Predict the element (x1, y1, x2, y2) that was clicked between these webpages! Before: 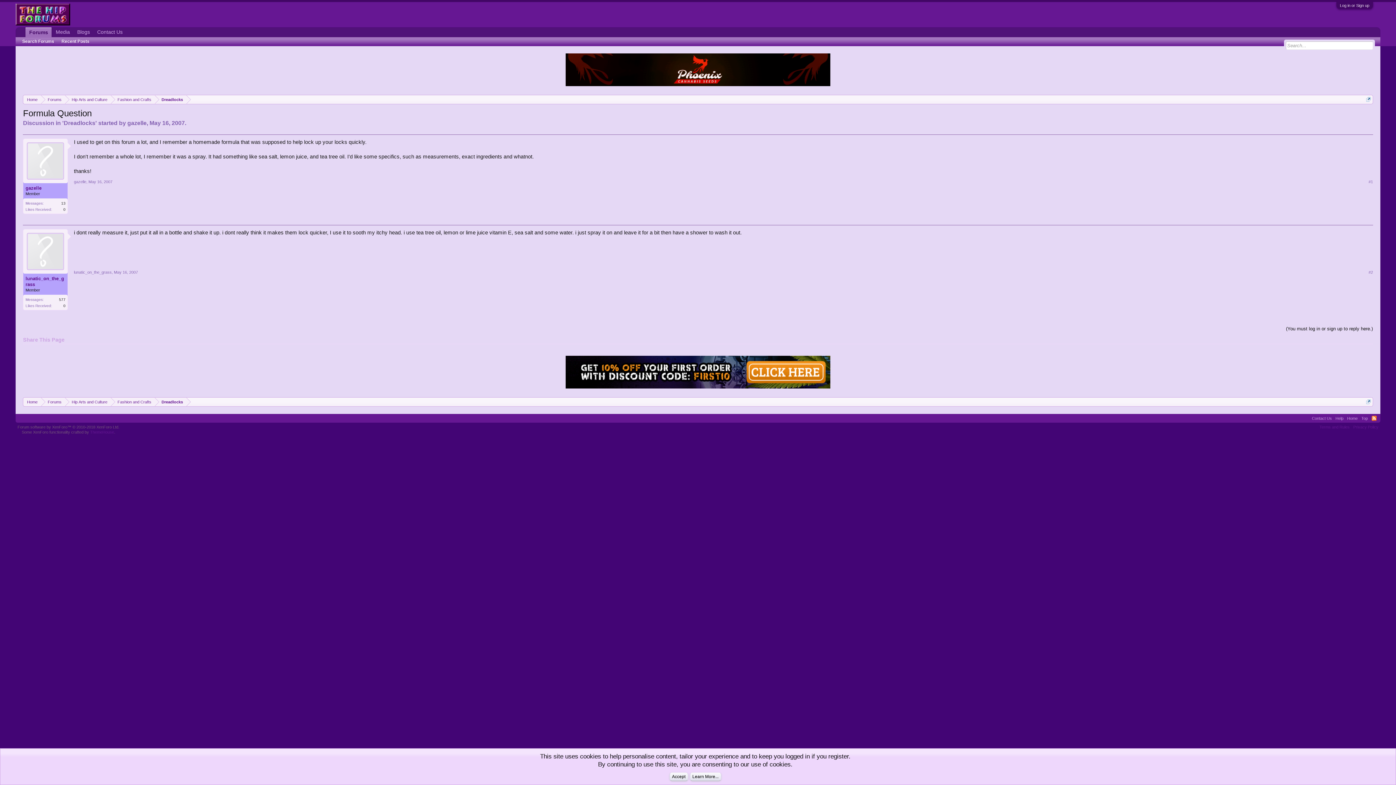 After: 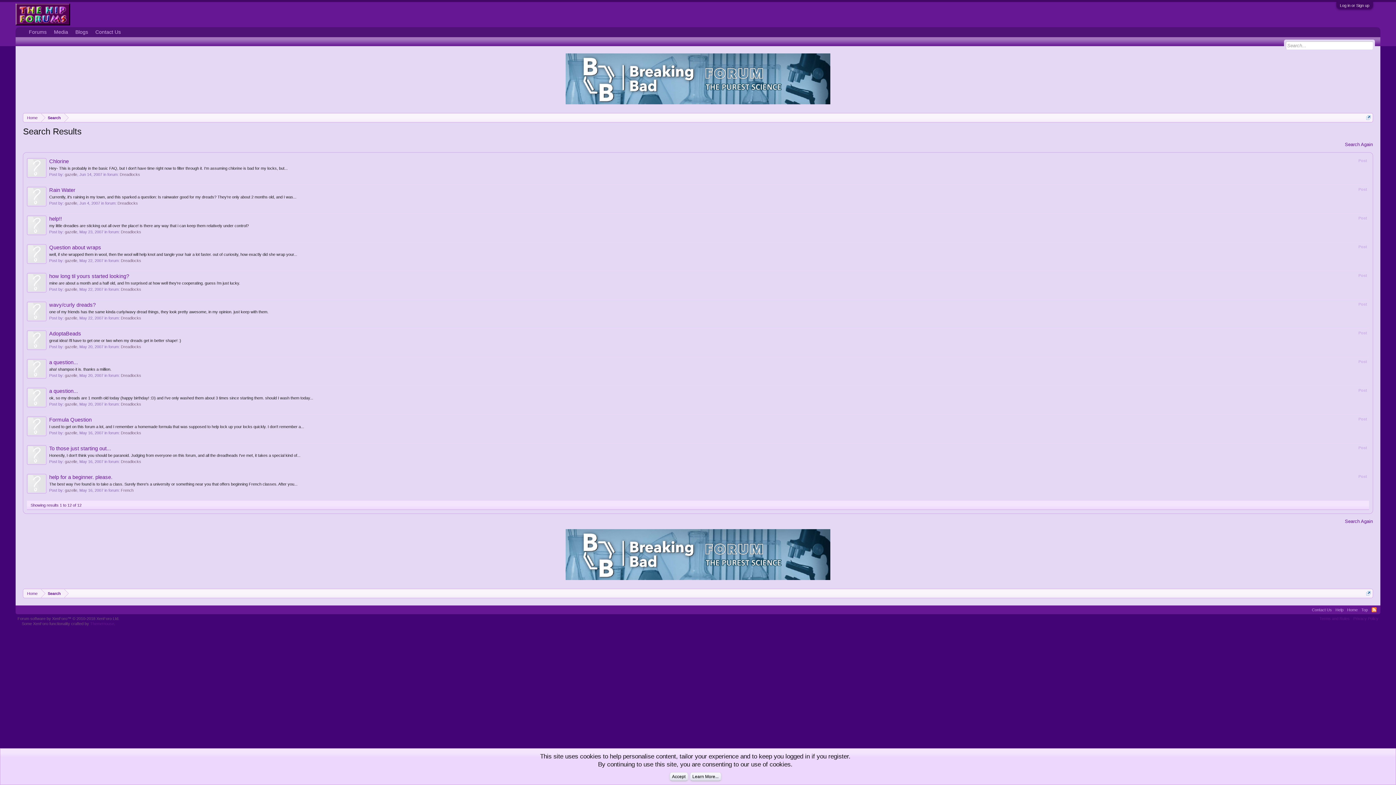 Action: label: 13 bbox: (61, 201, 65, 205)